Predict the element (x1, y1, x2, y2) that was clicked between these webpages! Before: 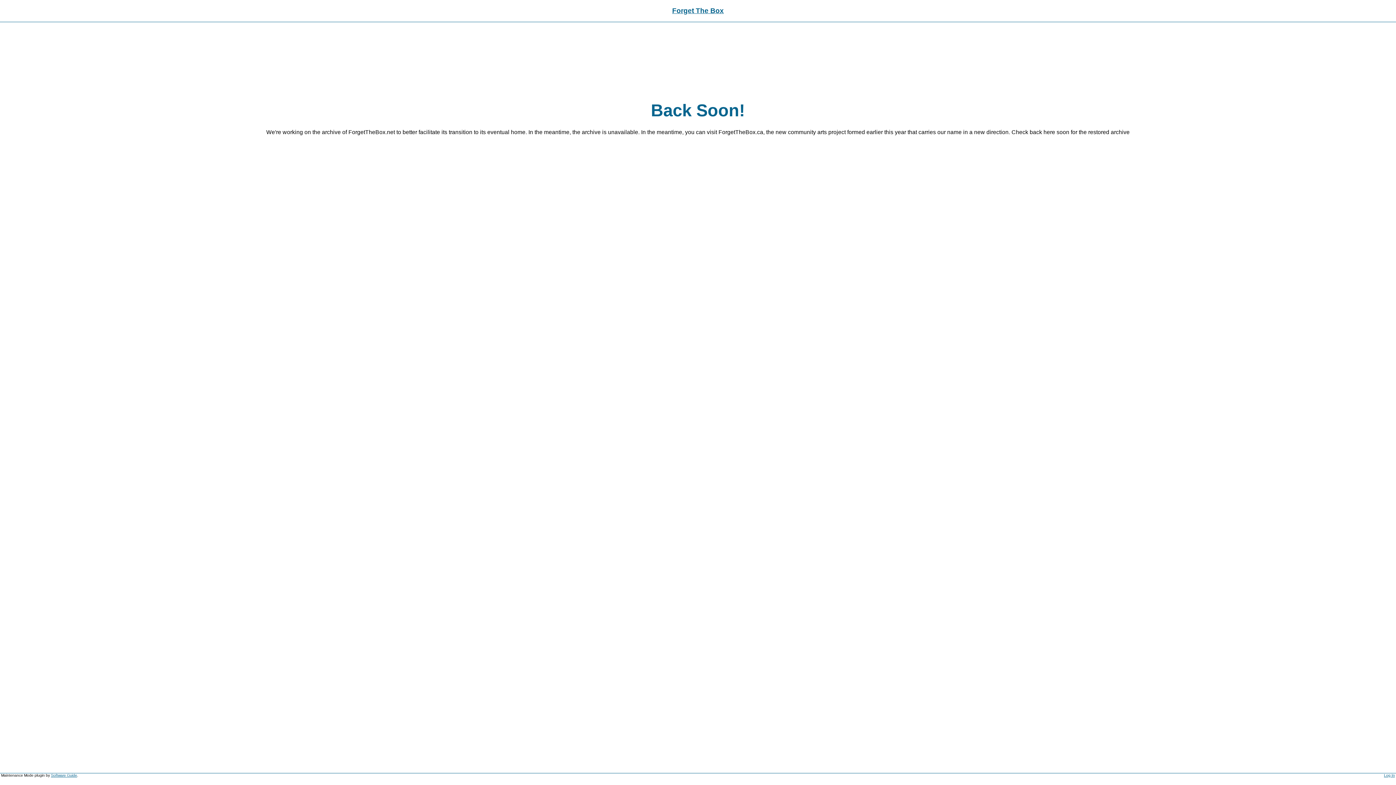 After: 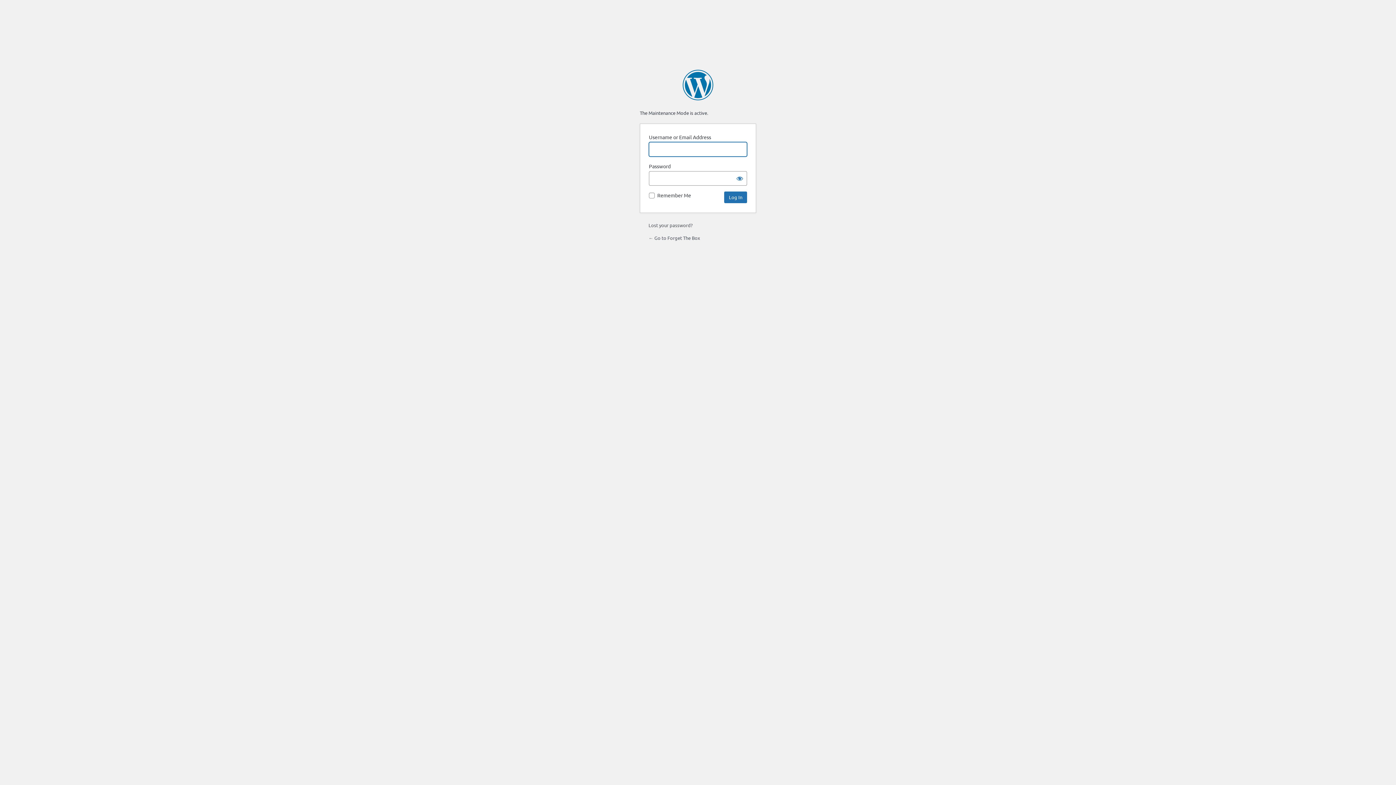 Action: bbox: (1384, 773, 1395, 777) label: Log In